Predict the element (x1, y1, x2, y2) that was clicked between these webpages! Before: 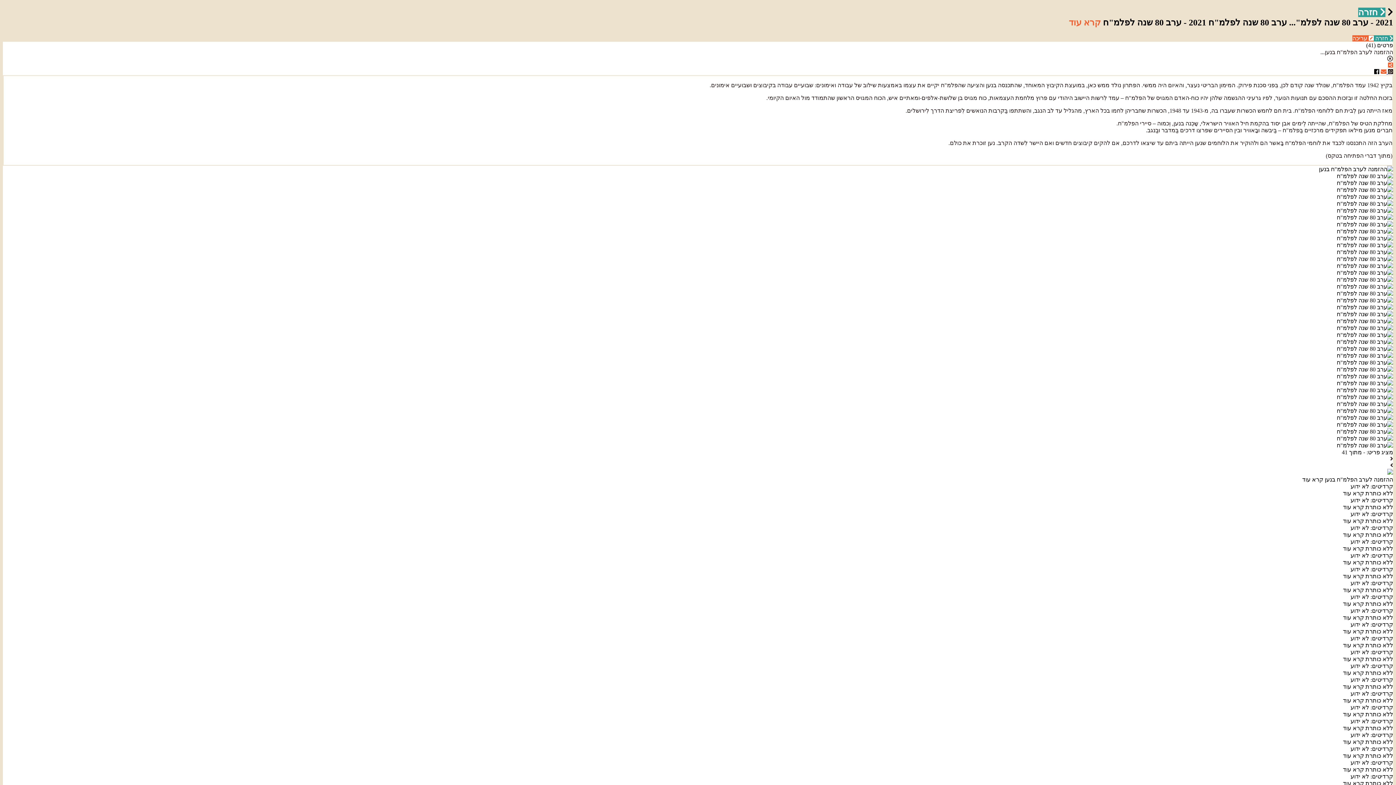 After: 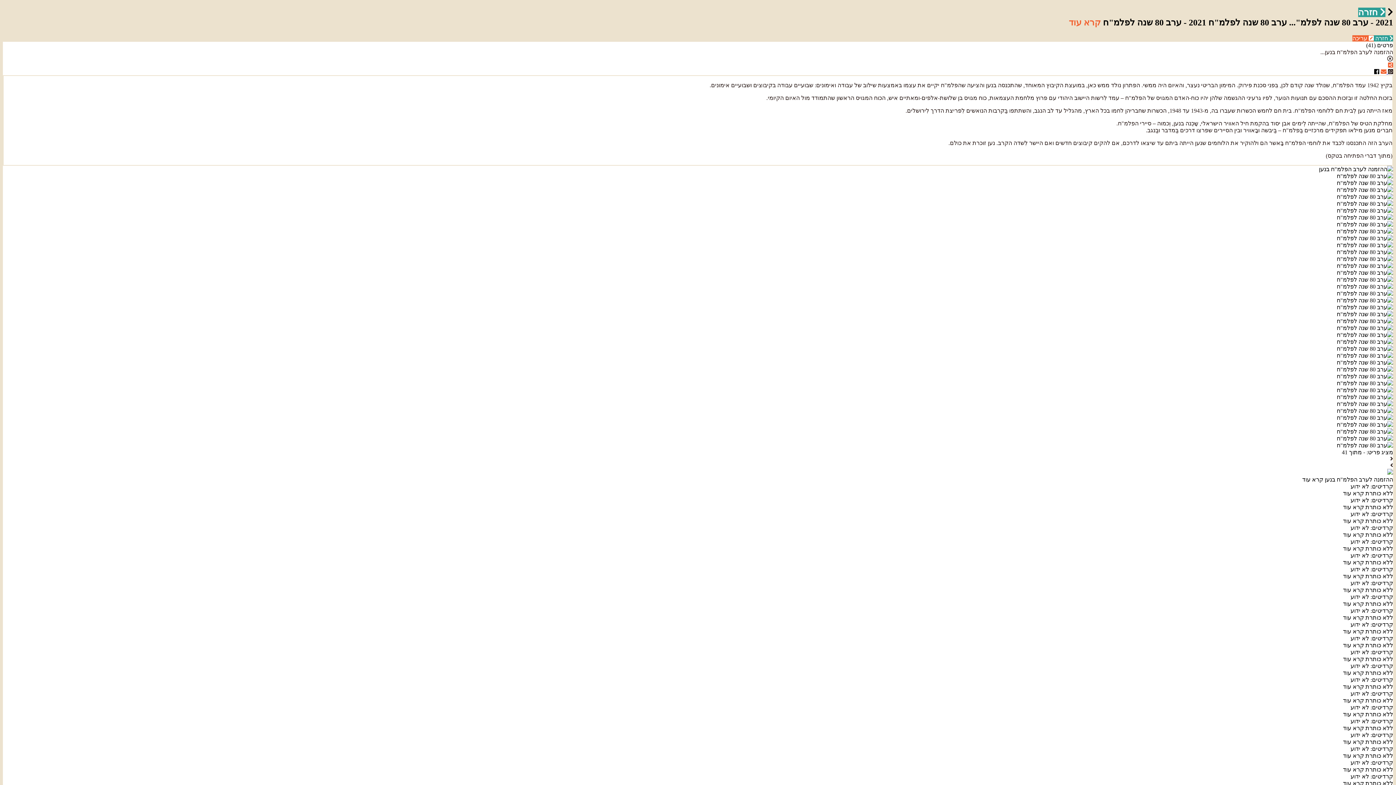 Action: bbox: (1386, 68, 1393, 74) label:  